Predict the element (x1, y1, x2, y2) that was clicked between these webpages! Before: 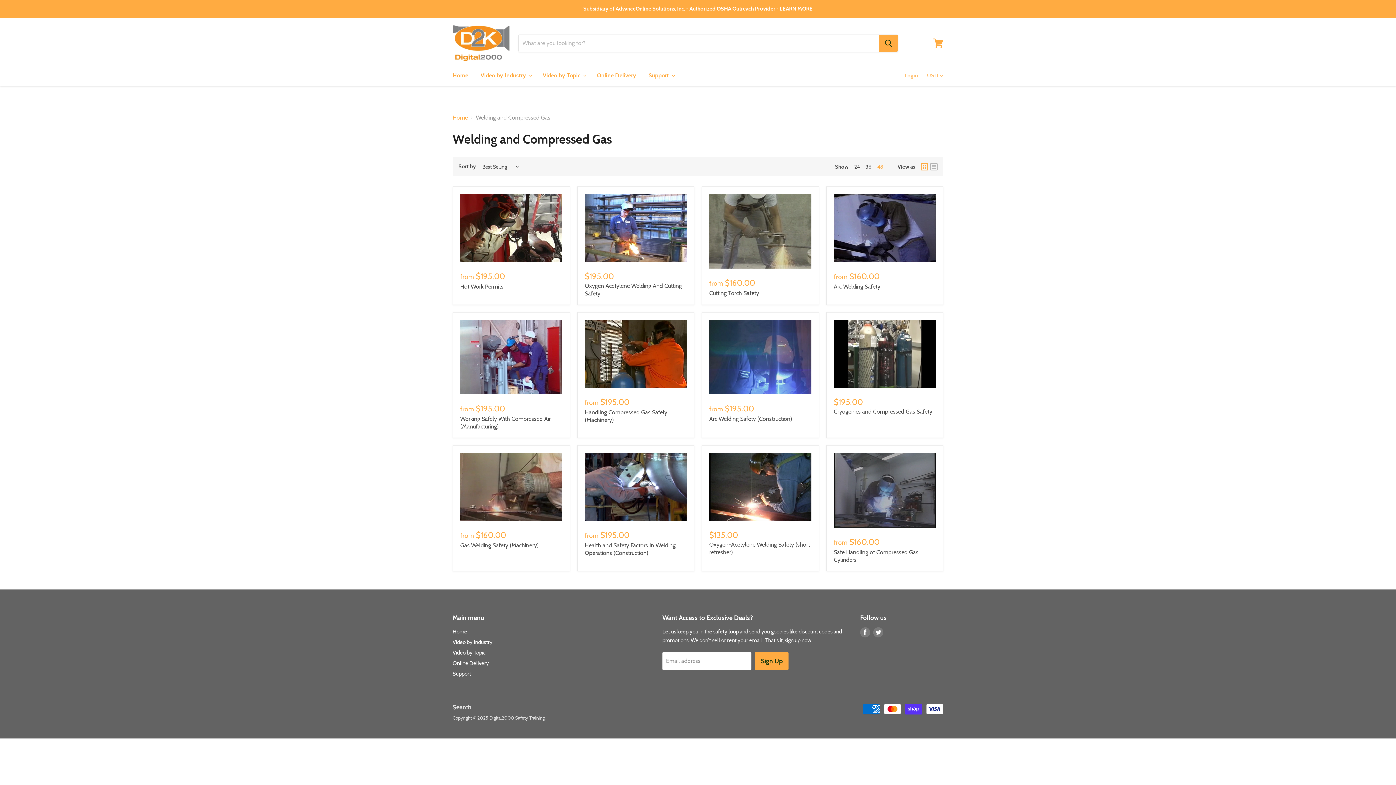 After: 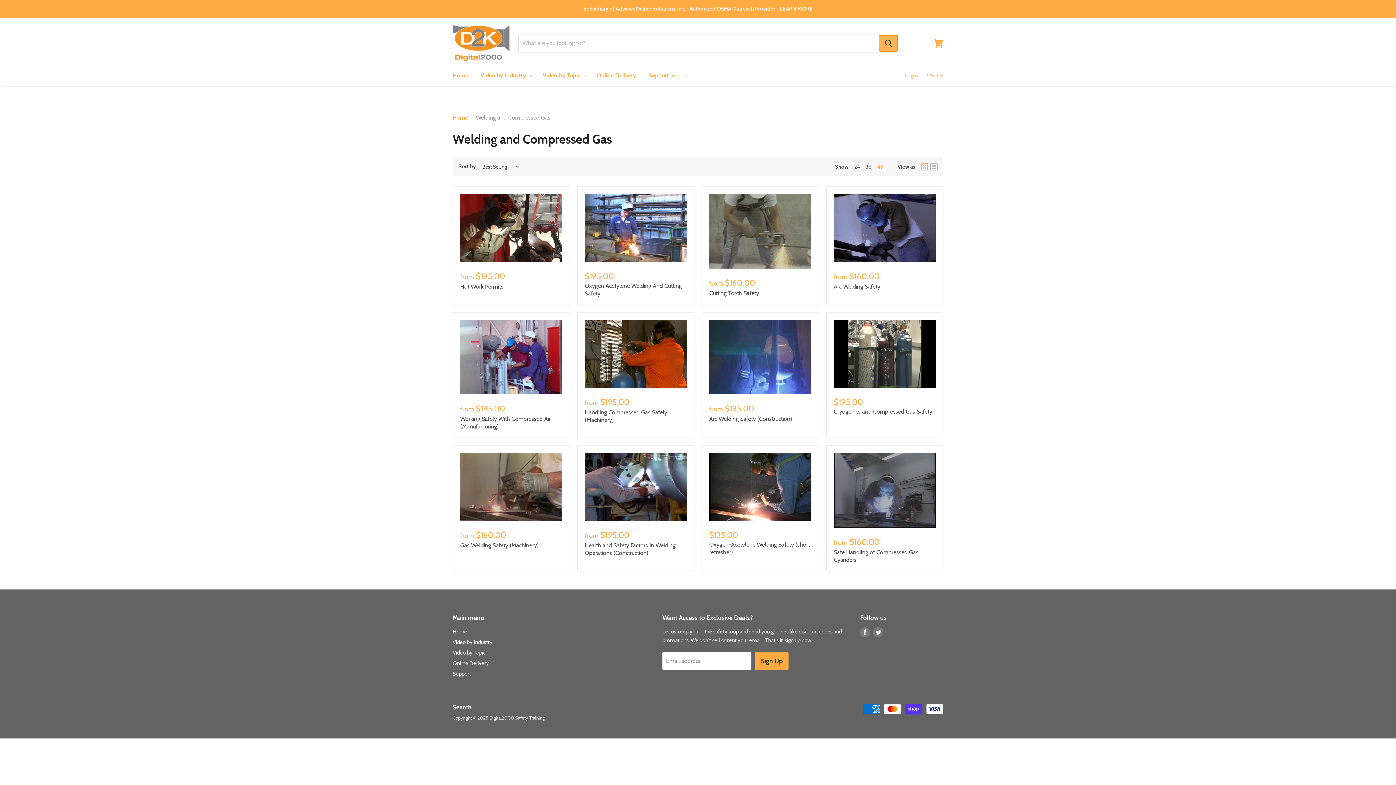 Action: label: Search bbox: (878, 34, 898, 51)